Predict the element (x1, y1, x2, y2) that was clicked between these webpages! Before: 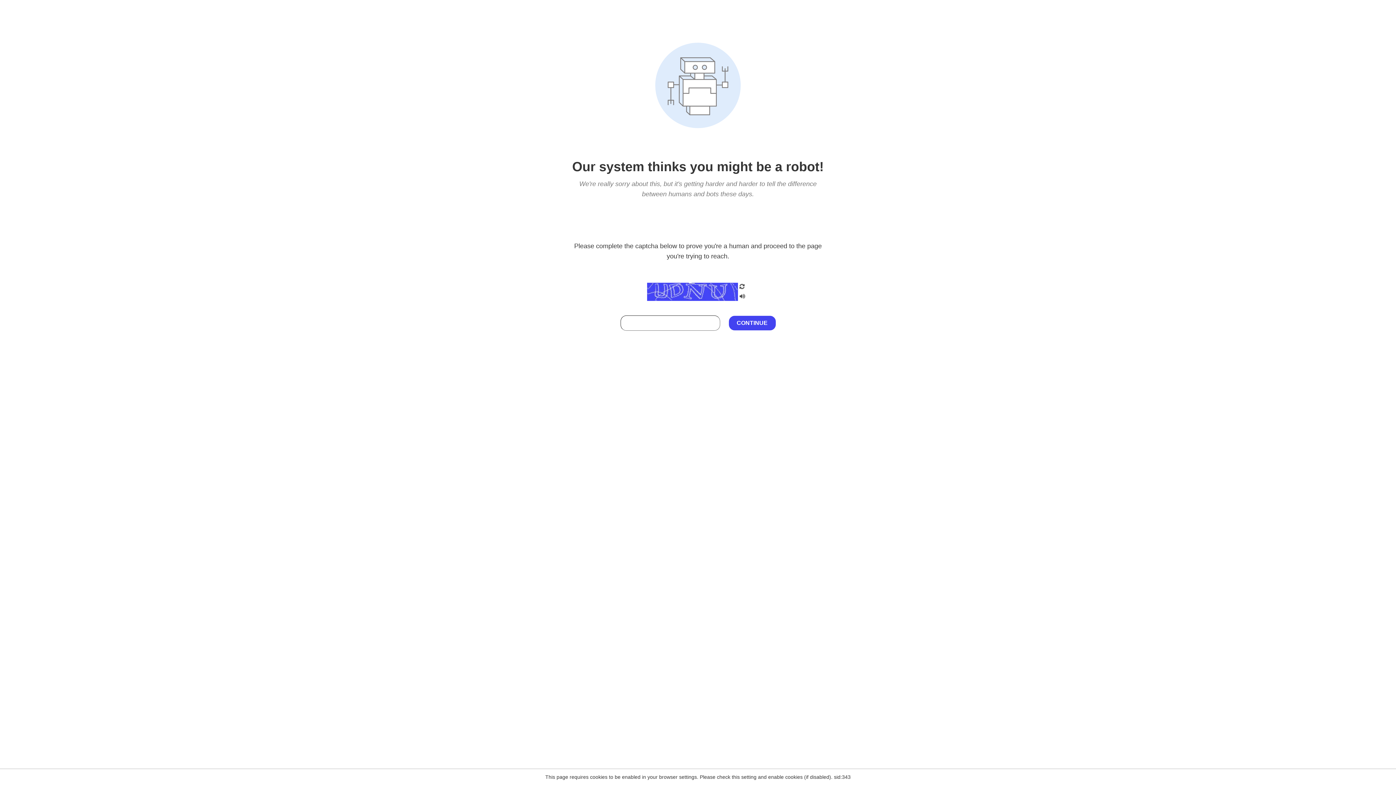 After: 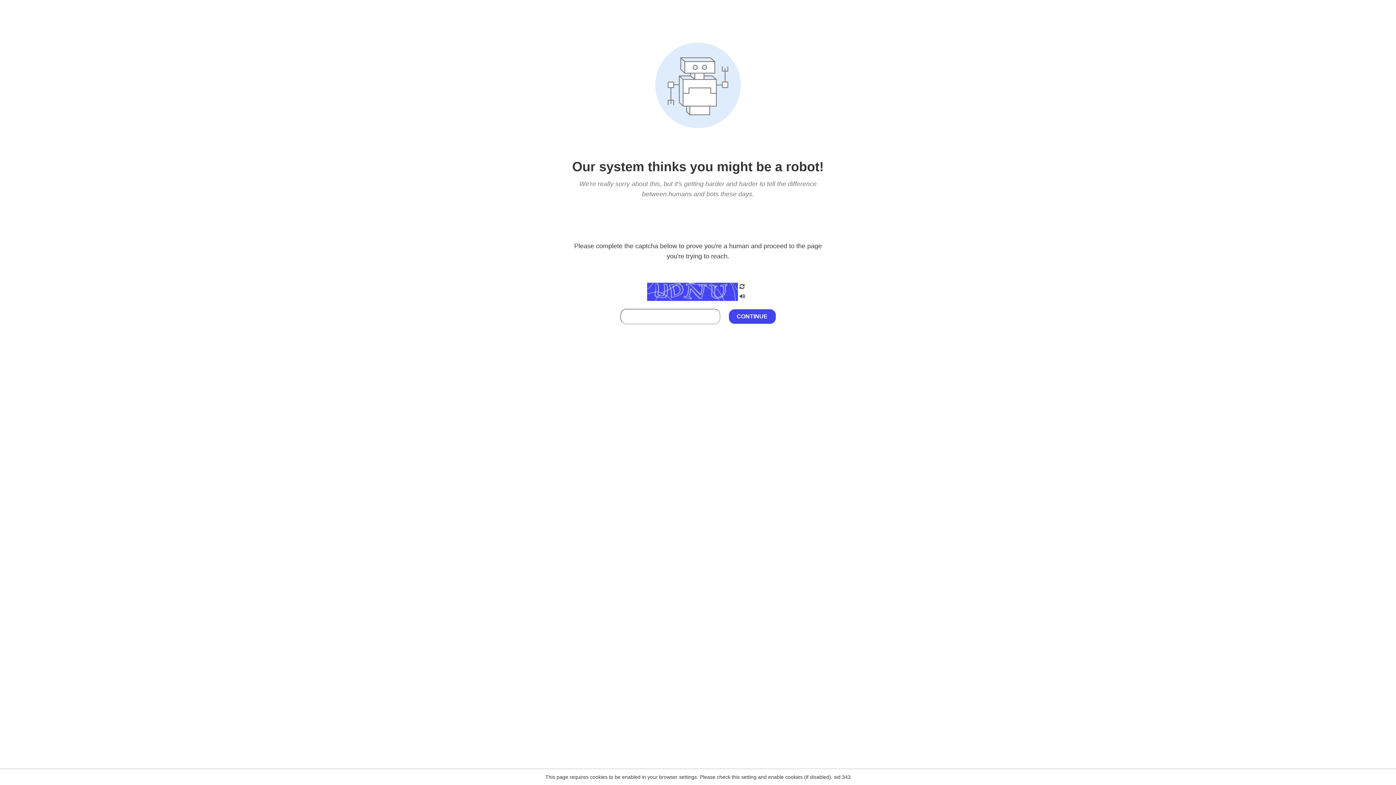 Action: bbox: (738, 212, 746, 219)